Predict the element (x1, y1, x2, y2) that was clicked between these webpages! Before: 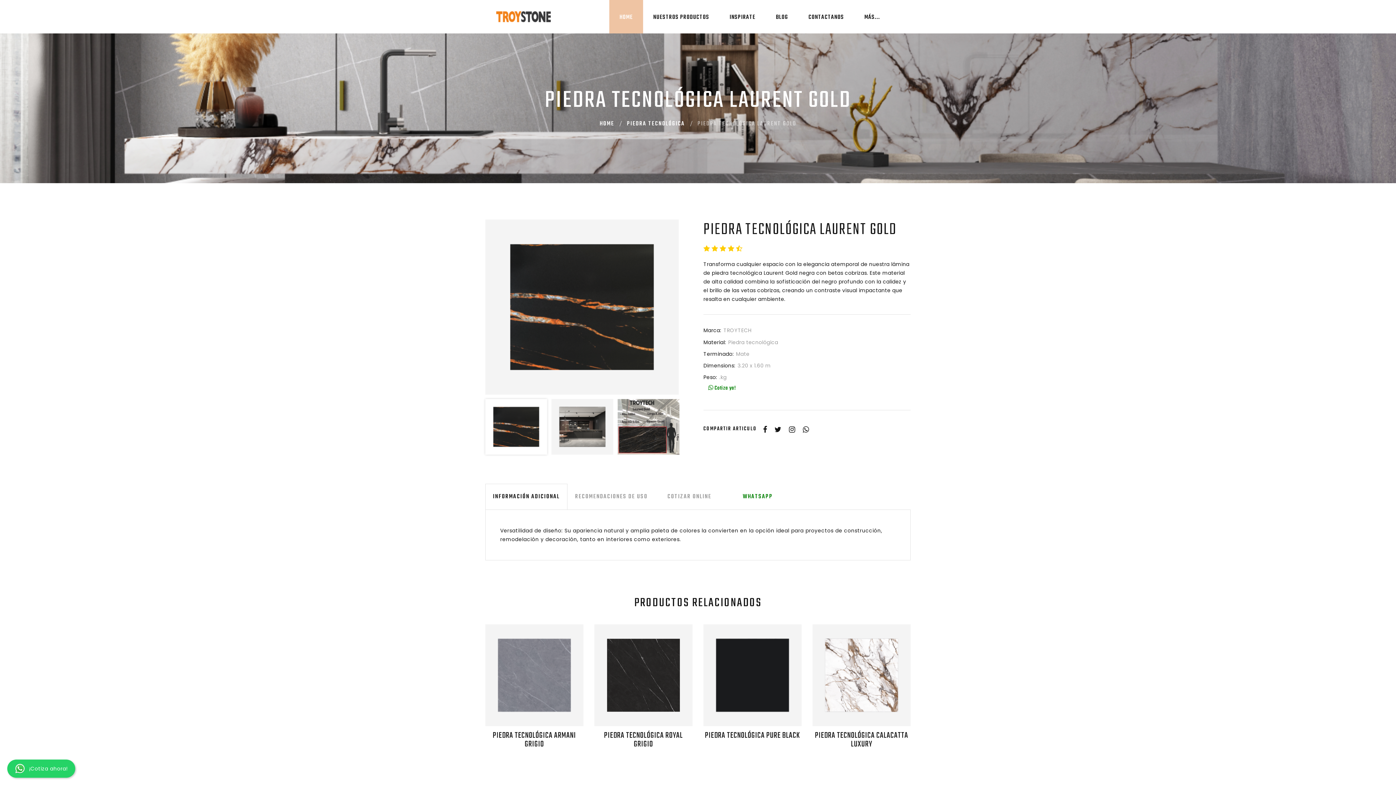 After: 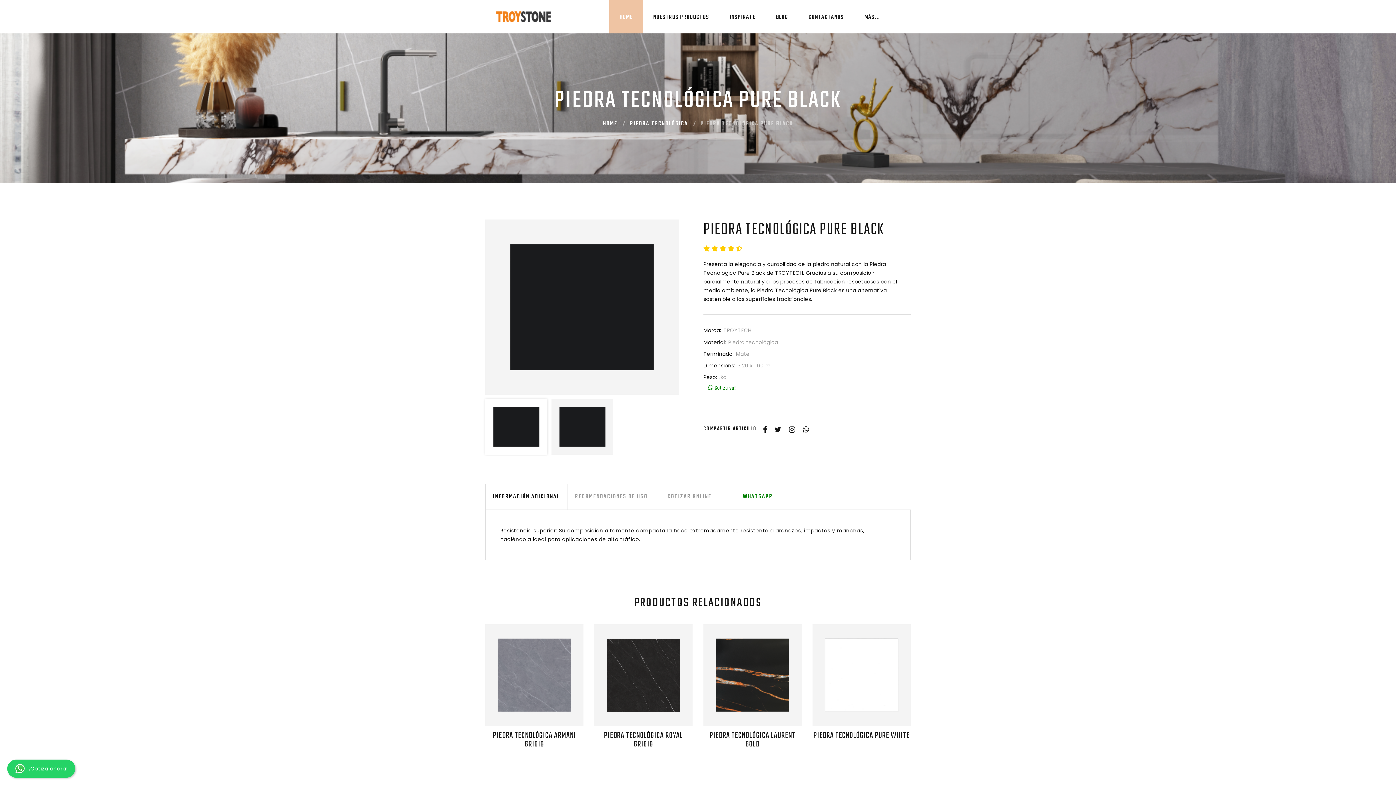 Action: bbox: (705, 729, 800, 742) label: PIEDRA TECNOLÓGICA PURE BLACK